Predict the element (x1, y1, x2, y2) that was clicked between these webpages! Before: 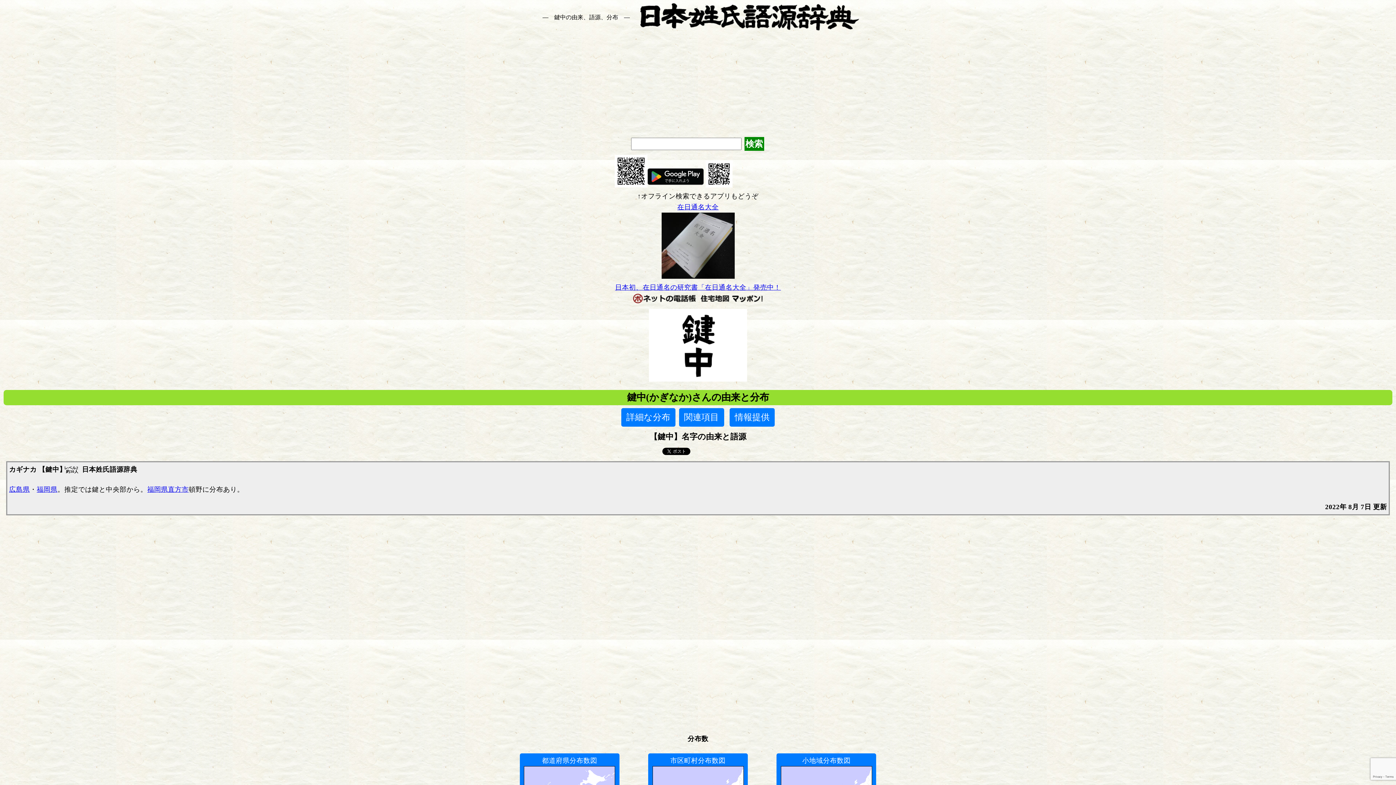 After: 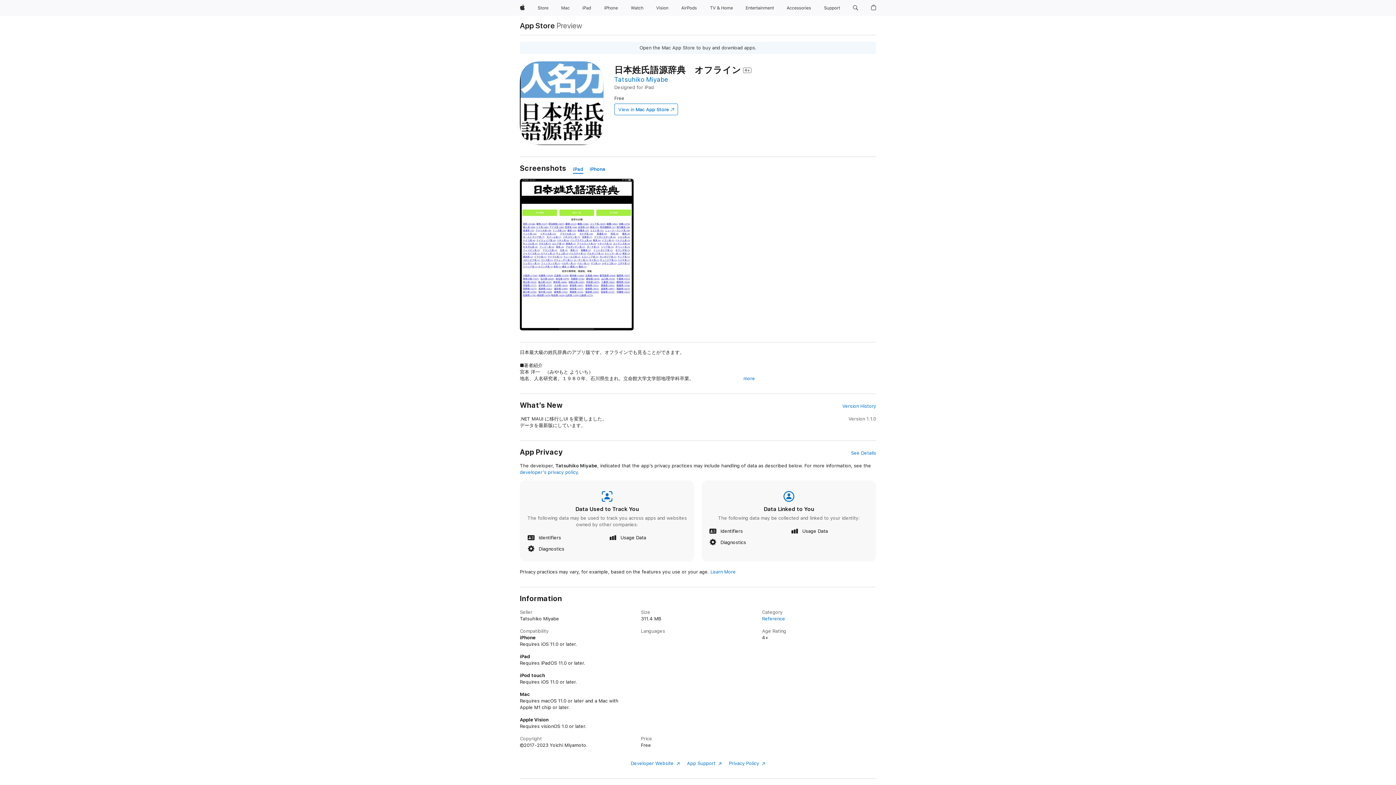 Action: bbox: (732, 173, 781, 187)